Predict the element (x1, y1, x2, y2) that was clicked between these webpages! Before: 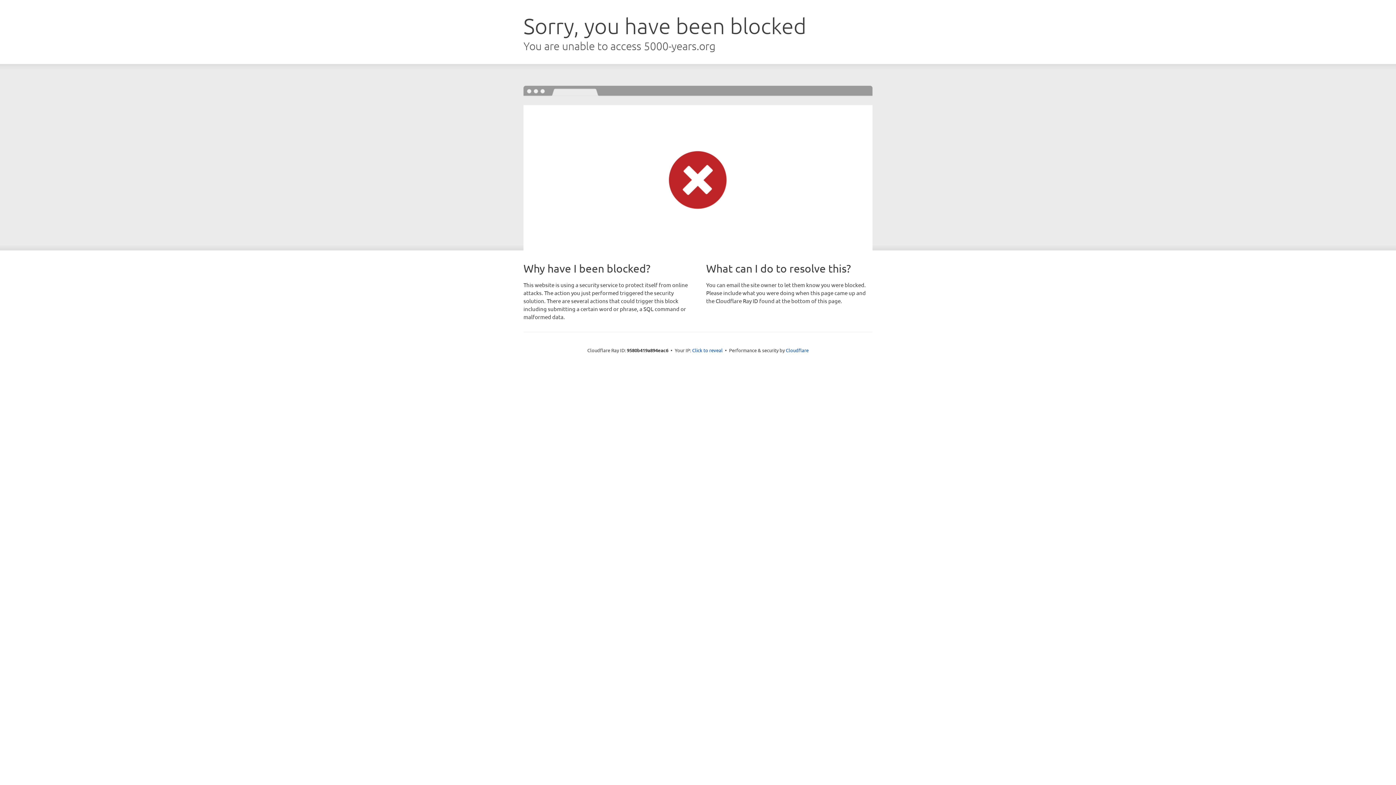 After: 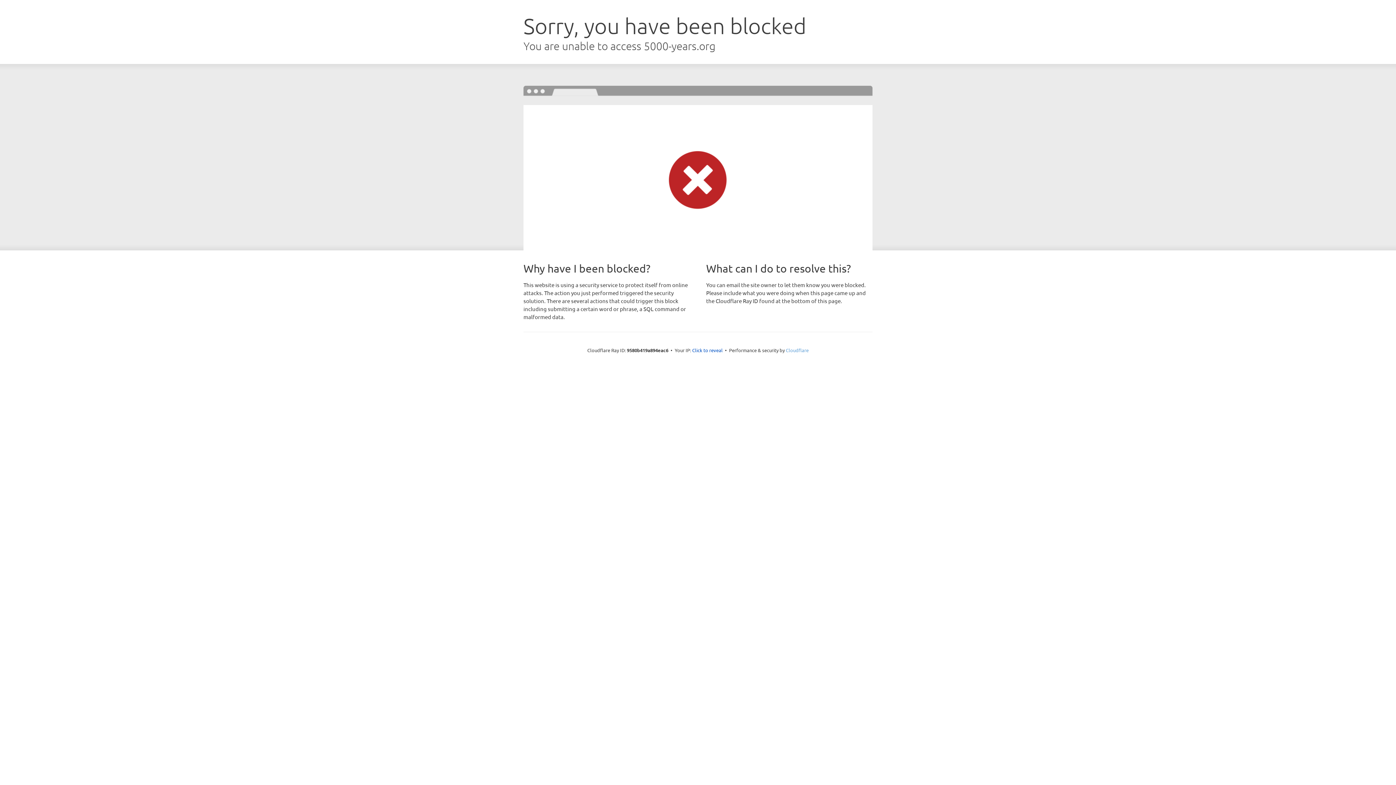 Action: bbox: (786, 347, 808, 353) label: Cloudflare